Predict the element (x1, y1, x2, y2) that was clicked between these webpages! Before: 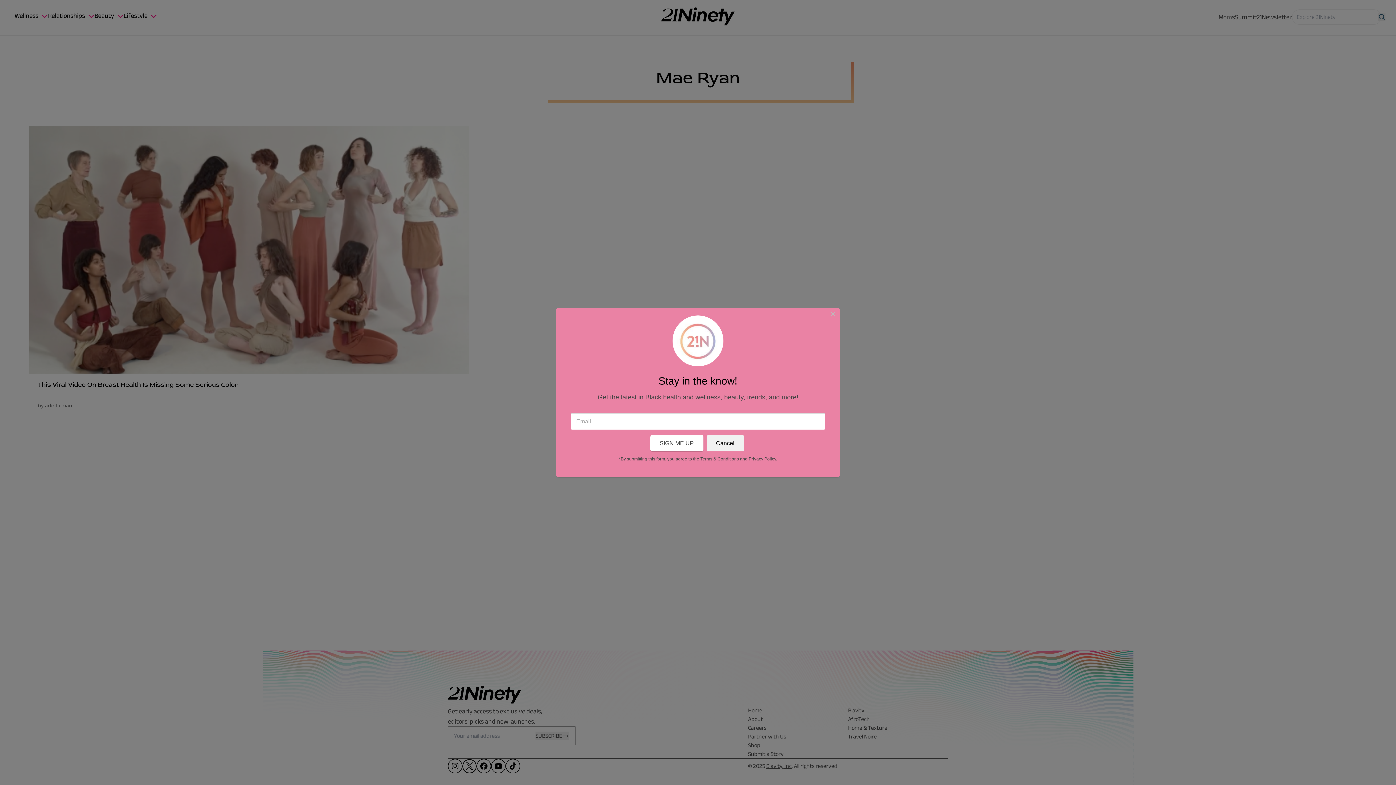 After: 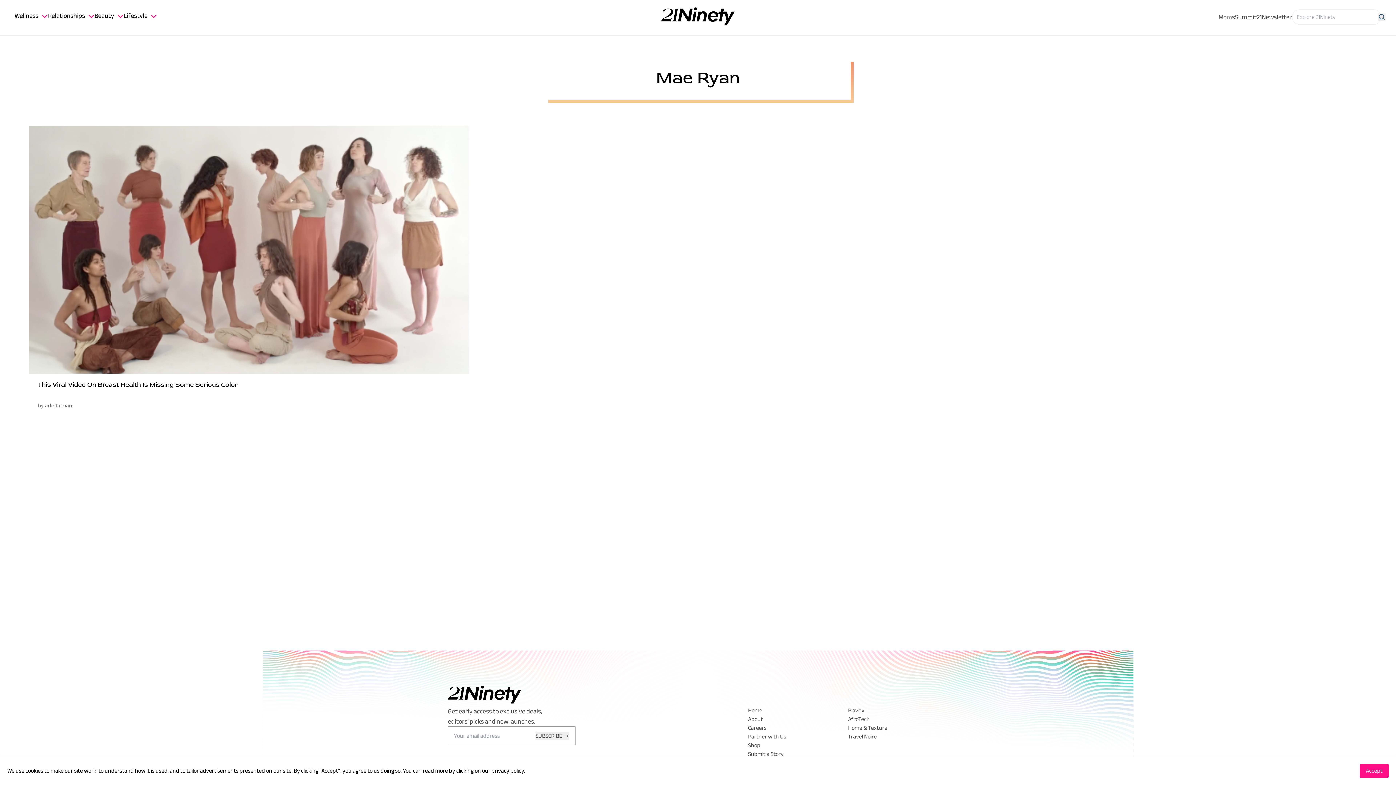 Action: bbox: (830, 309, 835, 318) label: Close